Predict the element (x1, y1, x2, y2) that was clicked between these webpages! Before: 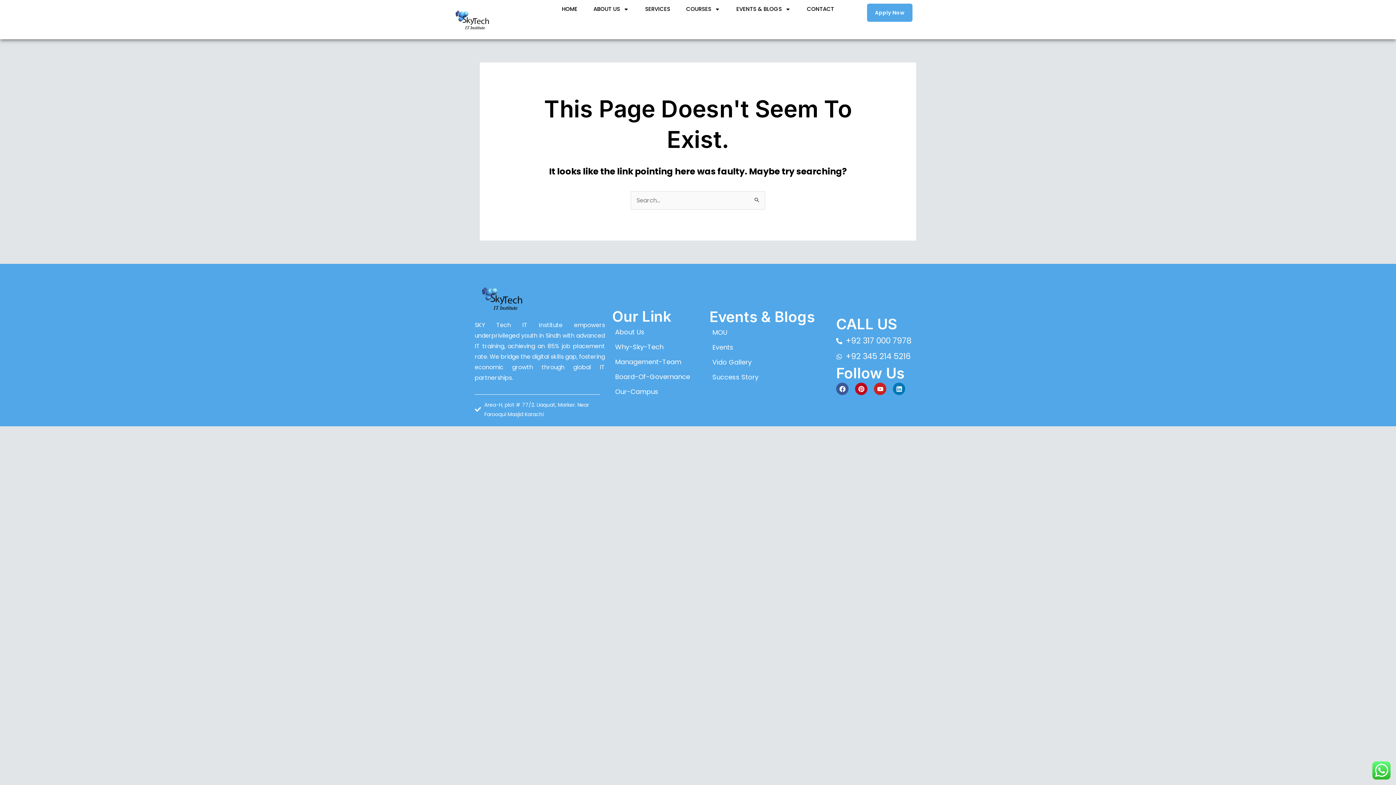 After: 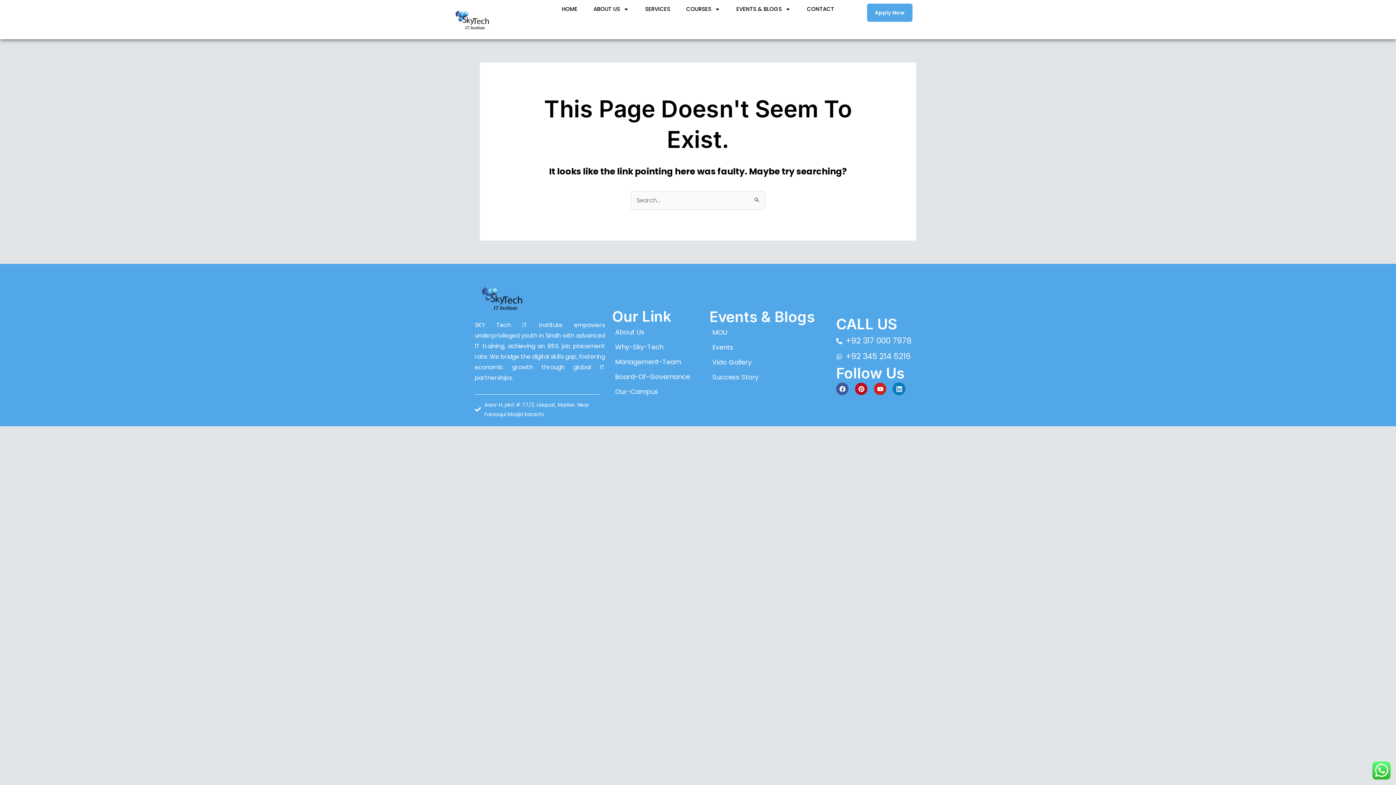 Action: bbox: (893, 383, 905, 395) label: Linkedin